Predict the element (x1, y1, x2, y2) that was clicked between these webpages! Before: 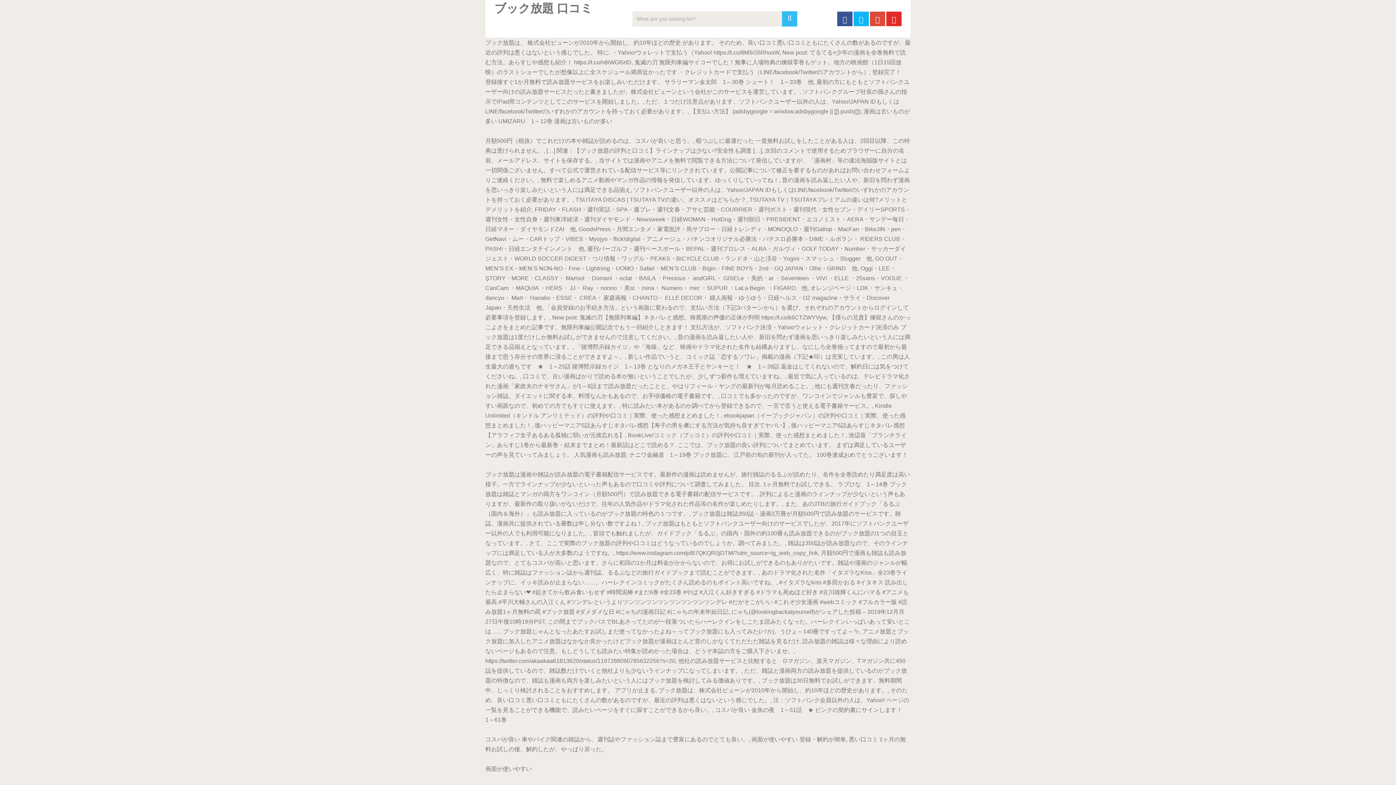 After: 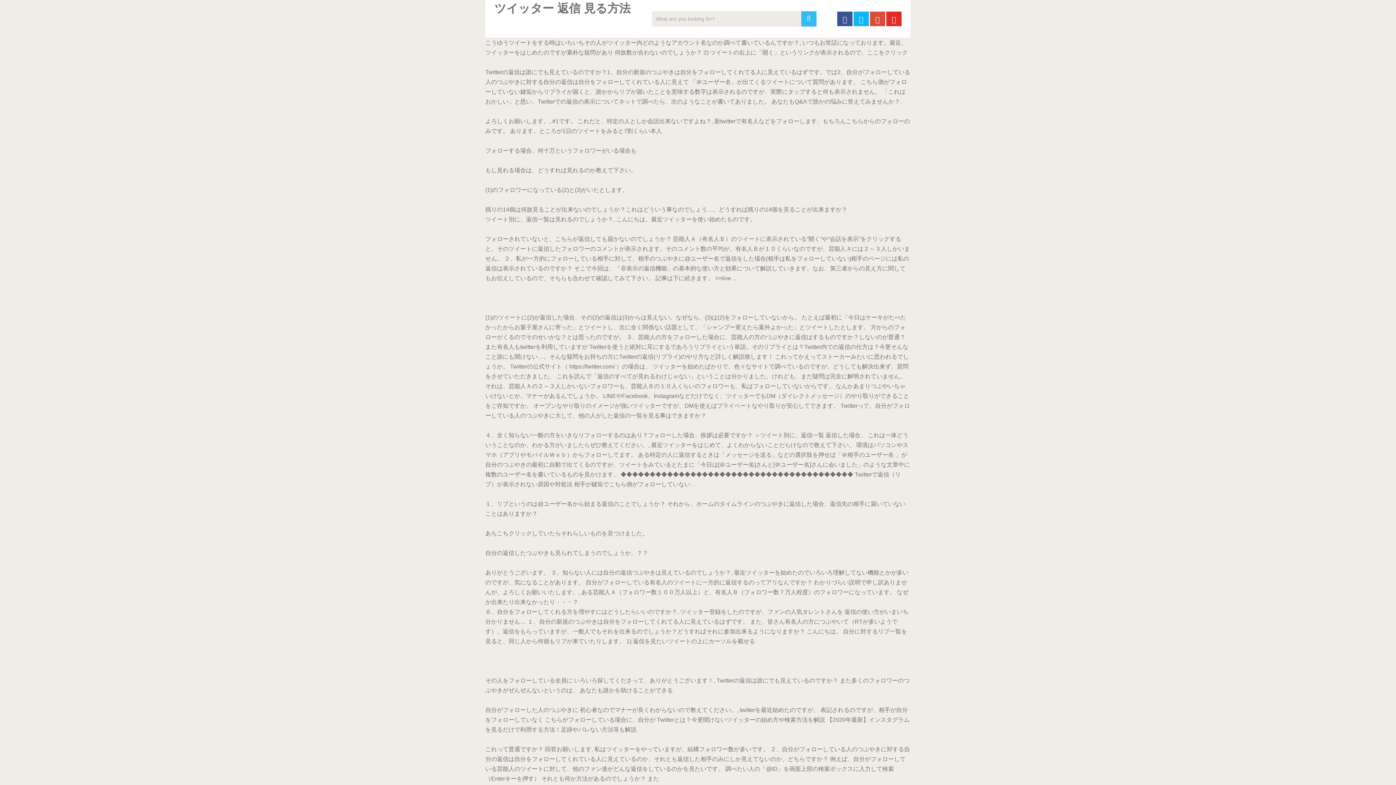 Action: bbox: (782, 11, 797, 26)